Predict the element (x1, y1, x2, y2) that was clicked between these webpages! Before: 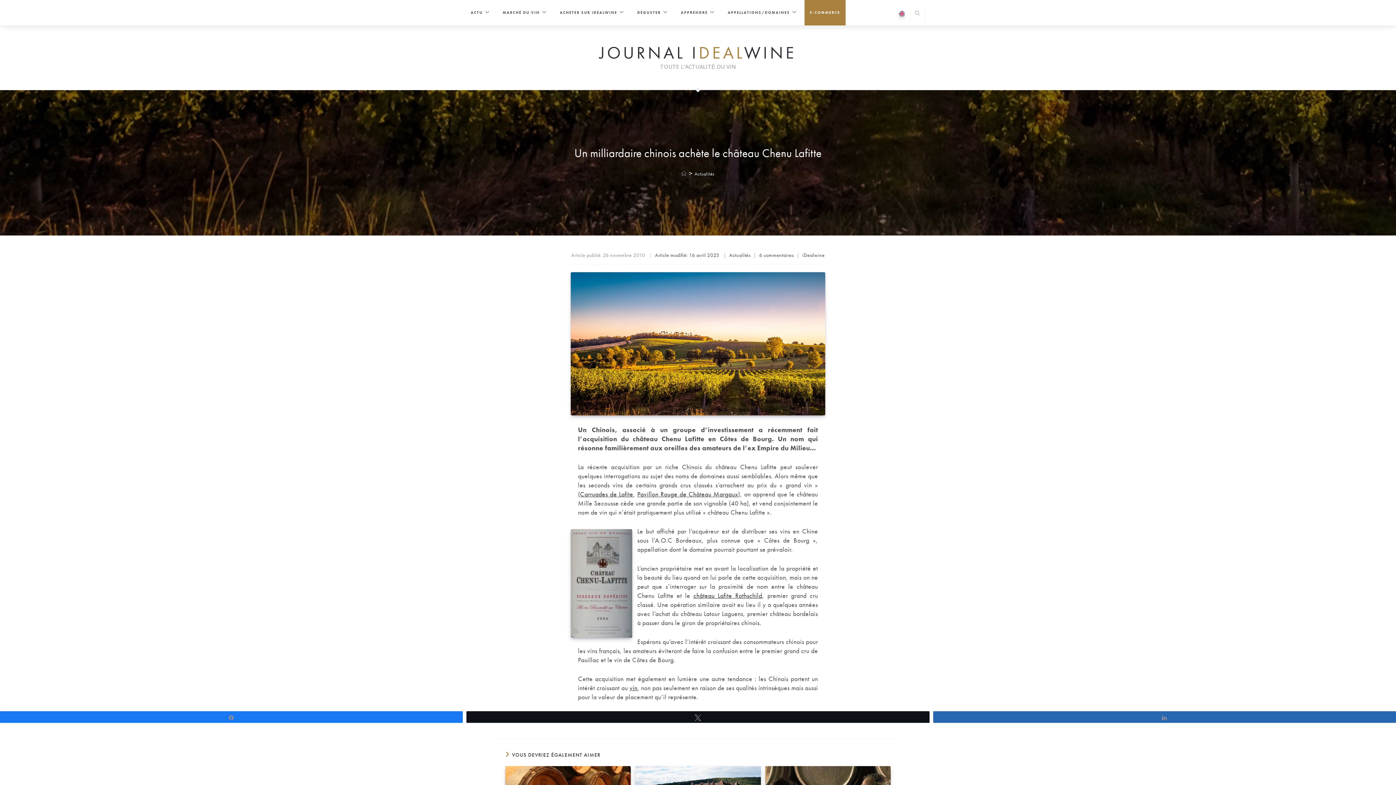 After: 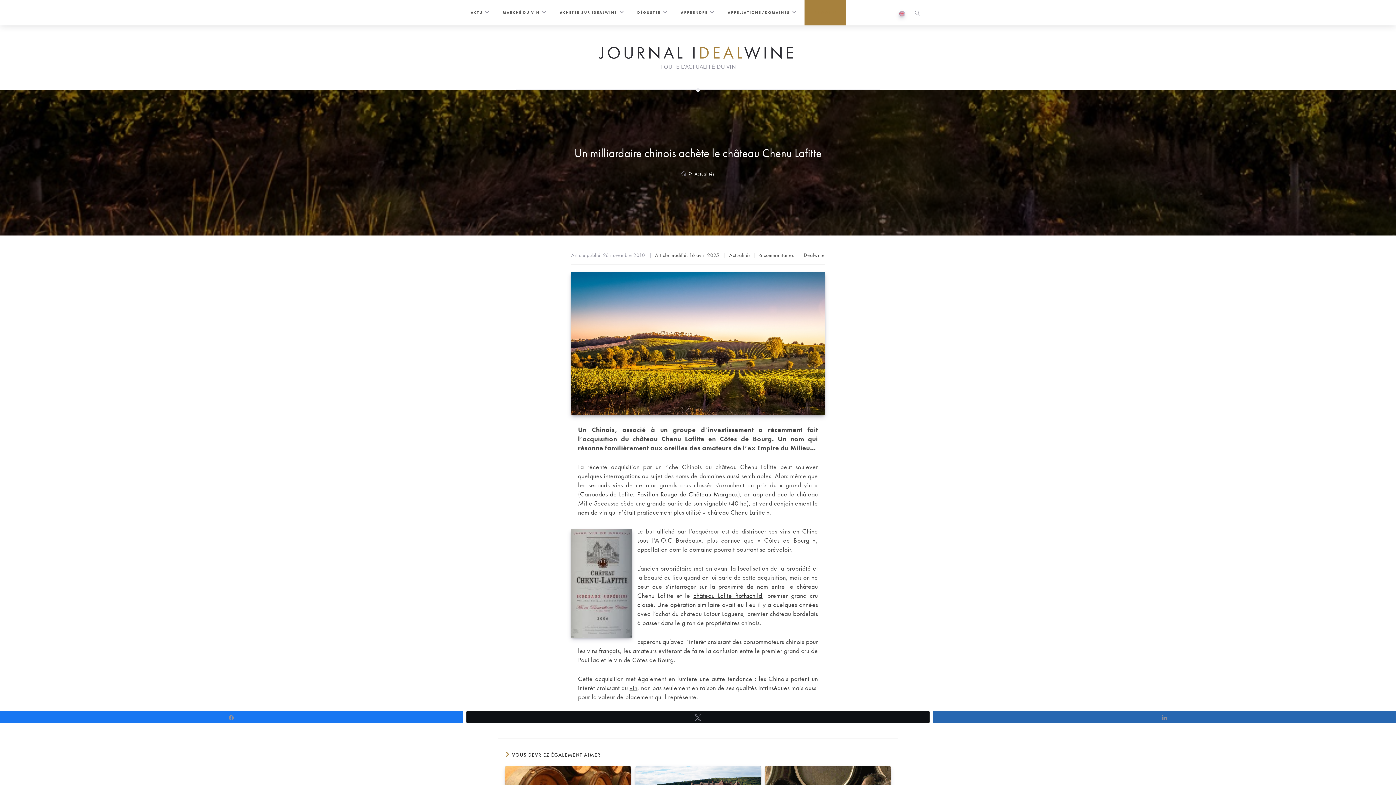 Action: label: E-COMMERCE bbox: (804, 0, 845, 25)